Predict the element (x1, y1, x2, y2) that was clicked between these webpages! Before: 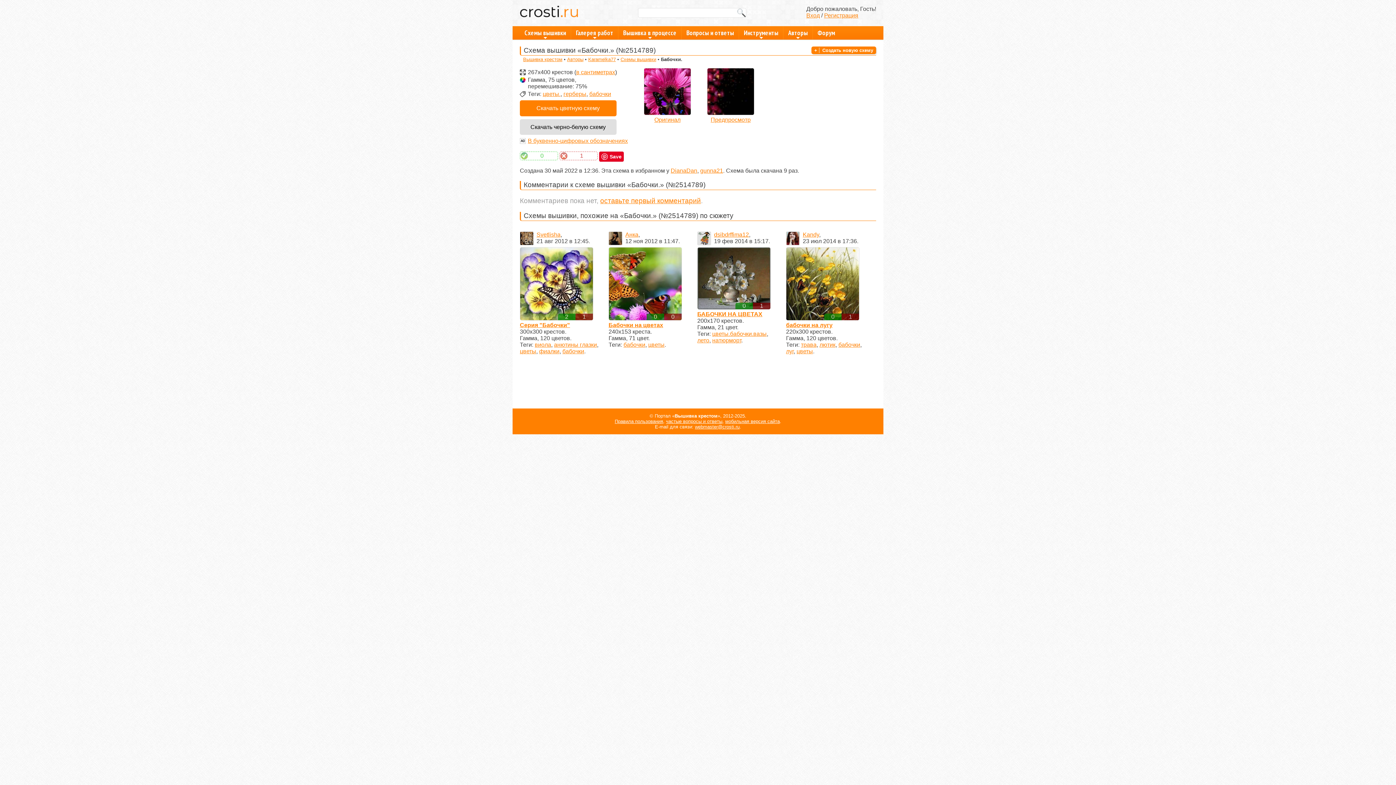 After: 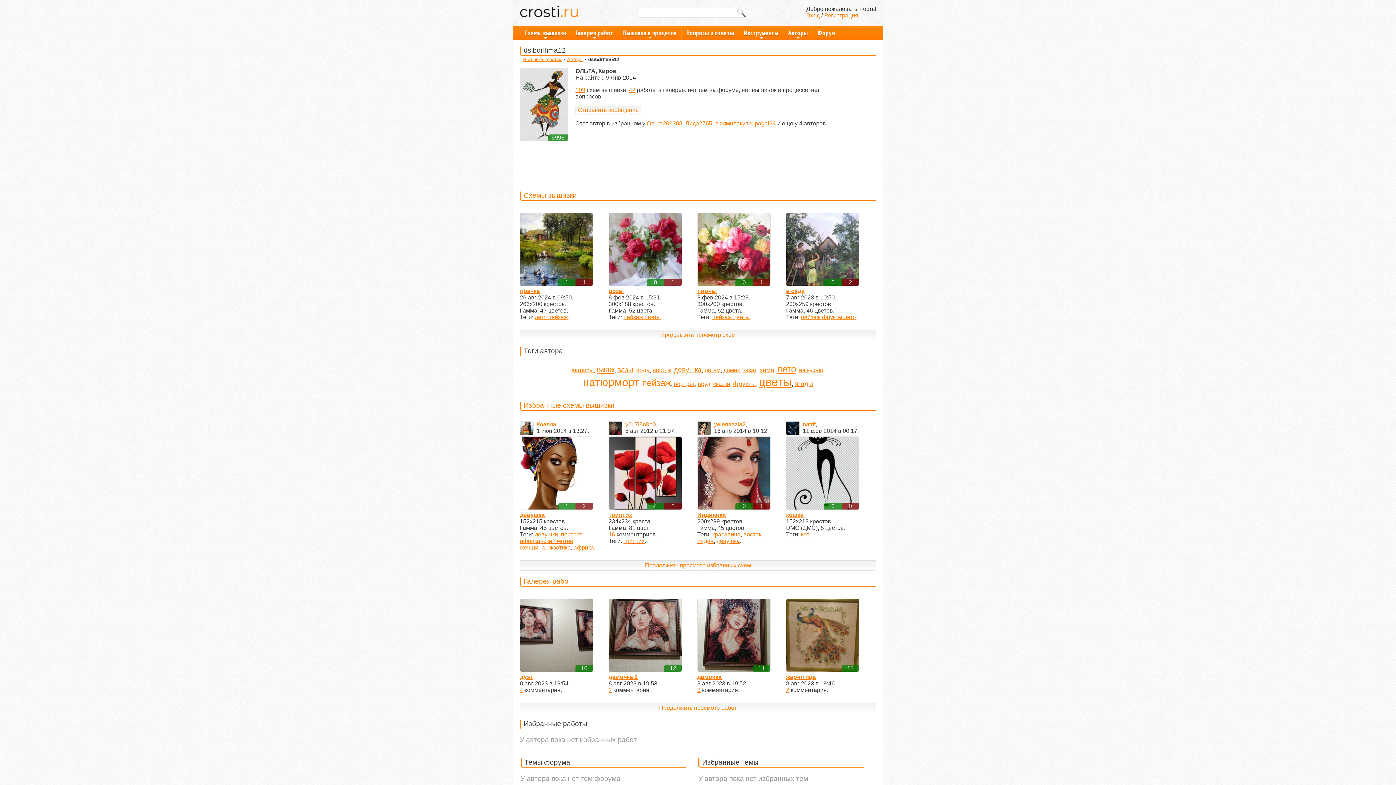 Action: bbox: (697, 231, 711, 245)